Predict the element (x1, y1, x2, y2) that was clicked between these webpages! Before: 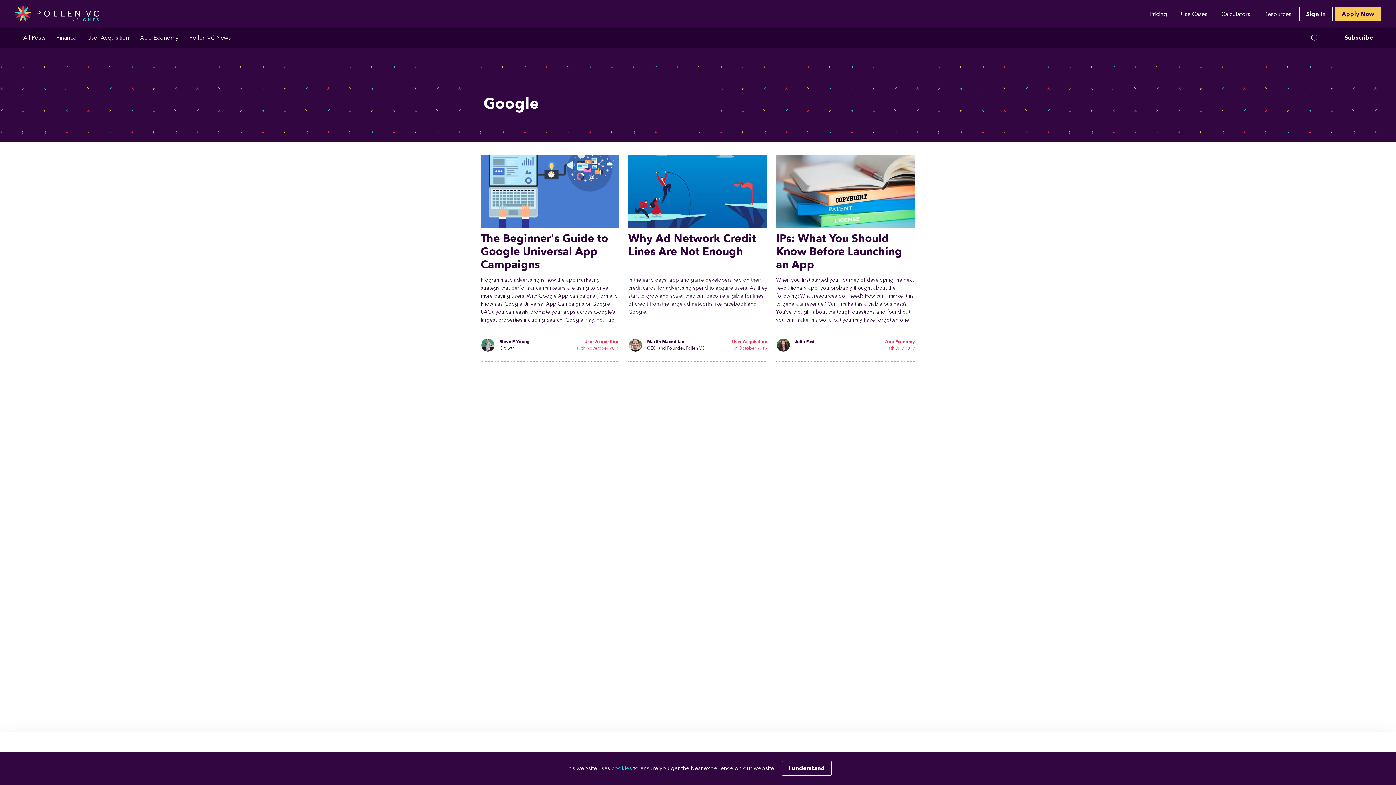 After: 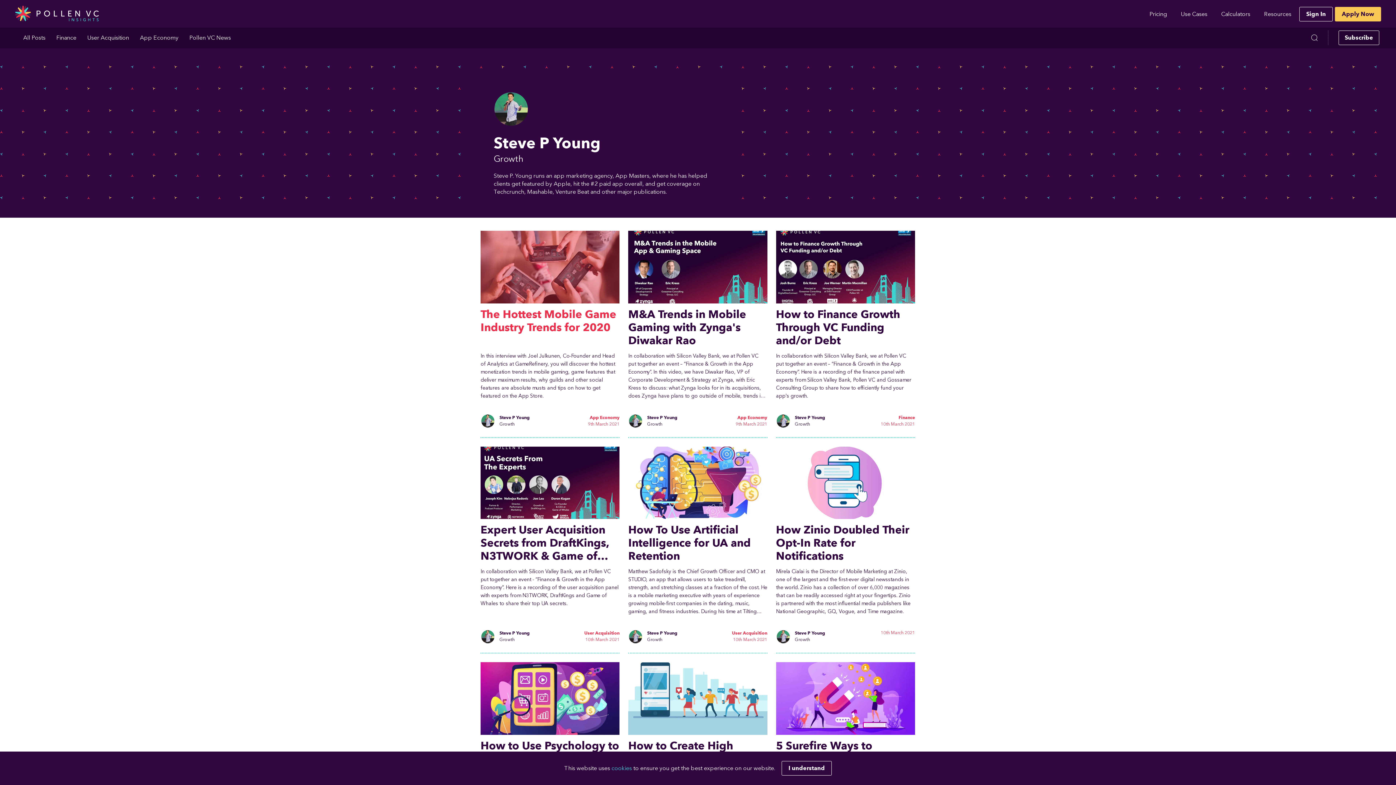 Action: bbox: (499, 338, 529, 351) label: Steve P Young
Growth